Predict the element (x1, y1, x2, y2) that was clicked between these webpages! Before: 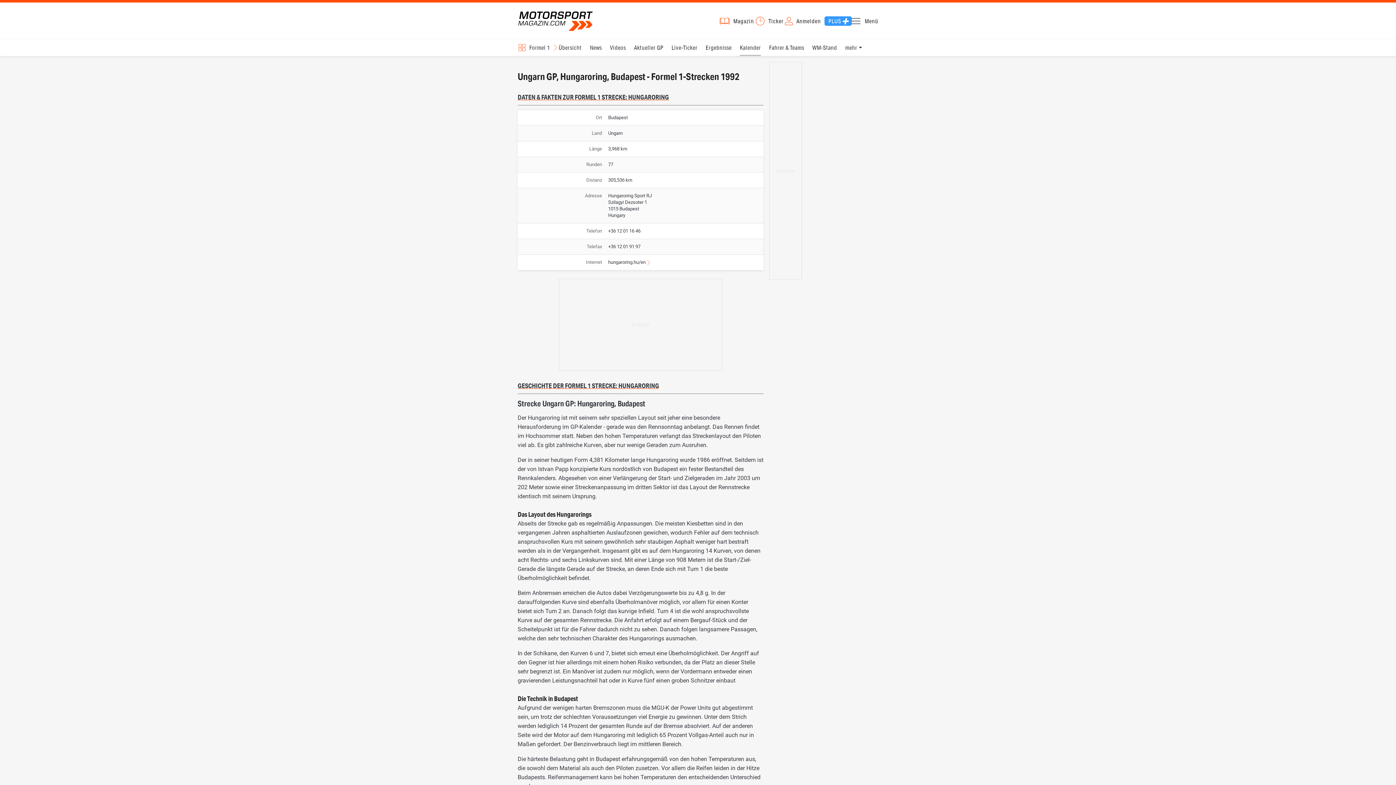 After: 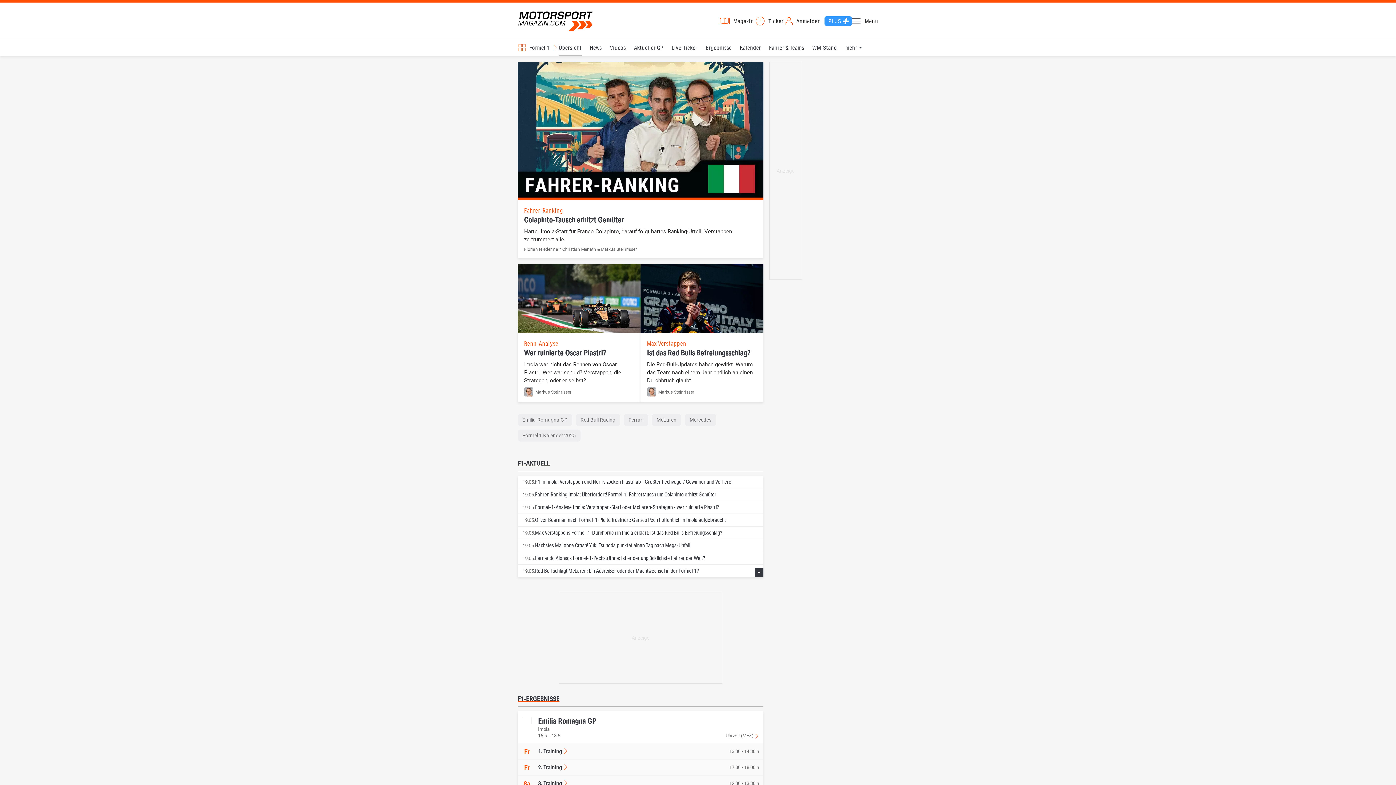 Action: label: Übersicht bbox: (558, 39, 581, 56)